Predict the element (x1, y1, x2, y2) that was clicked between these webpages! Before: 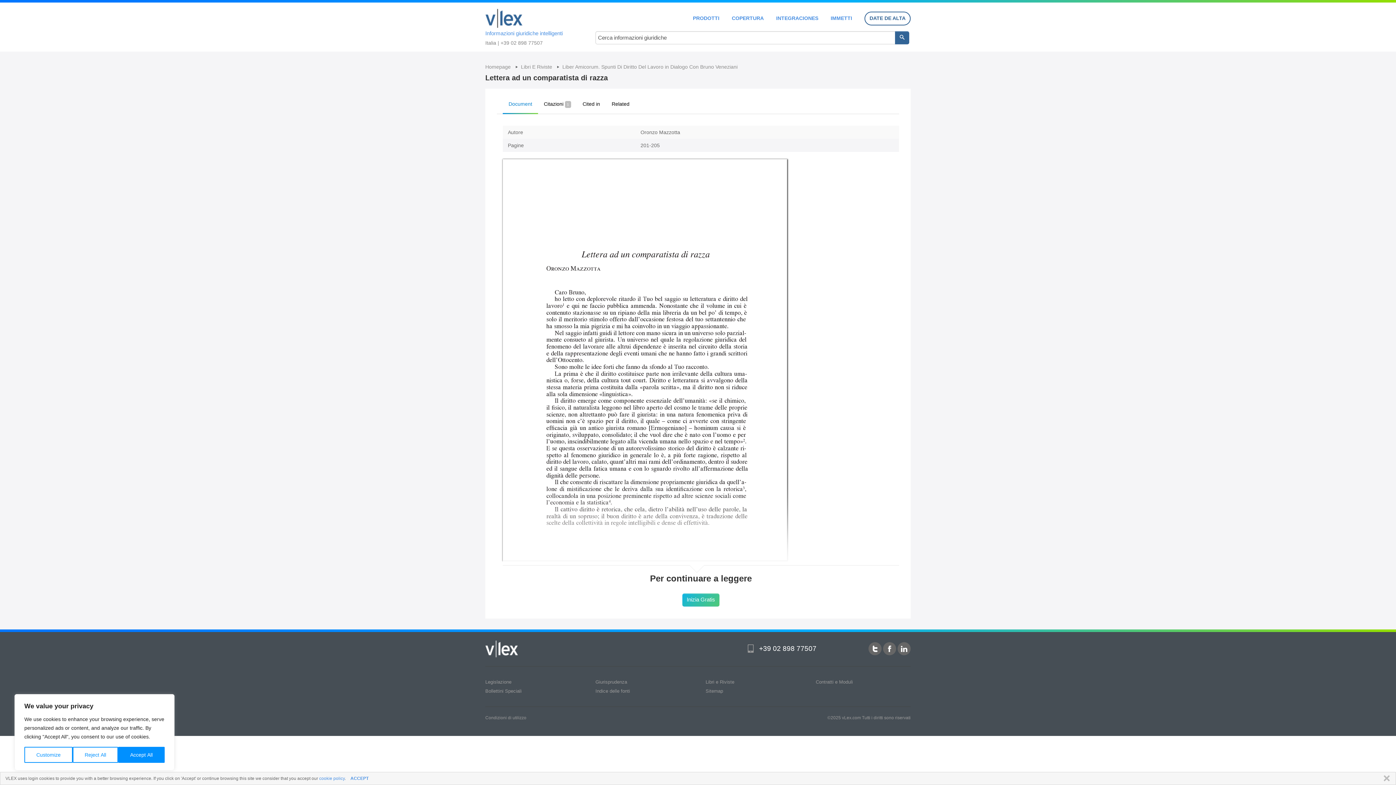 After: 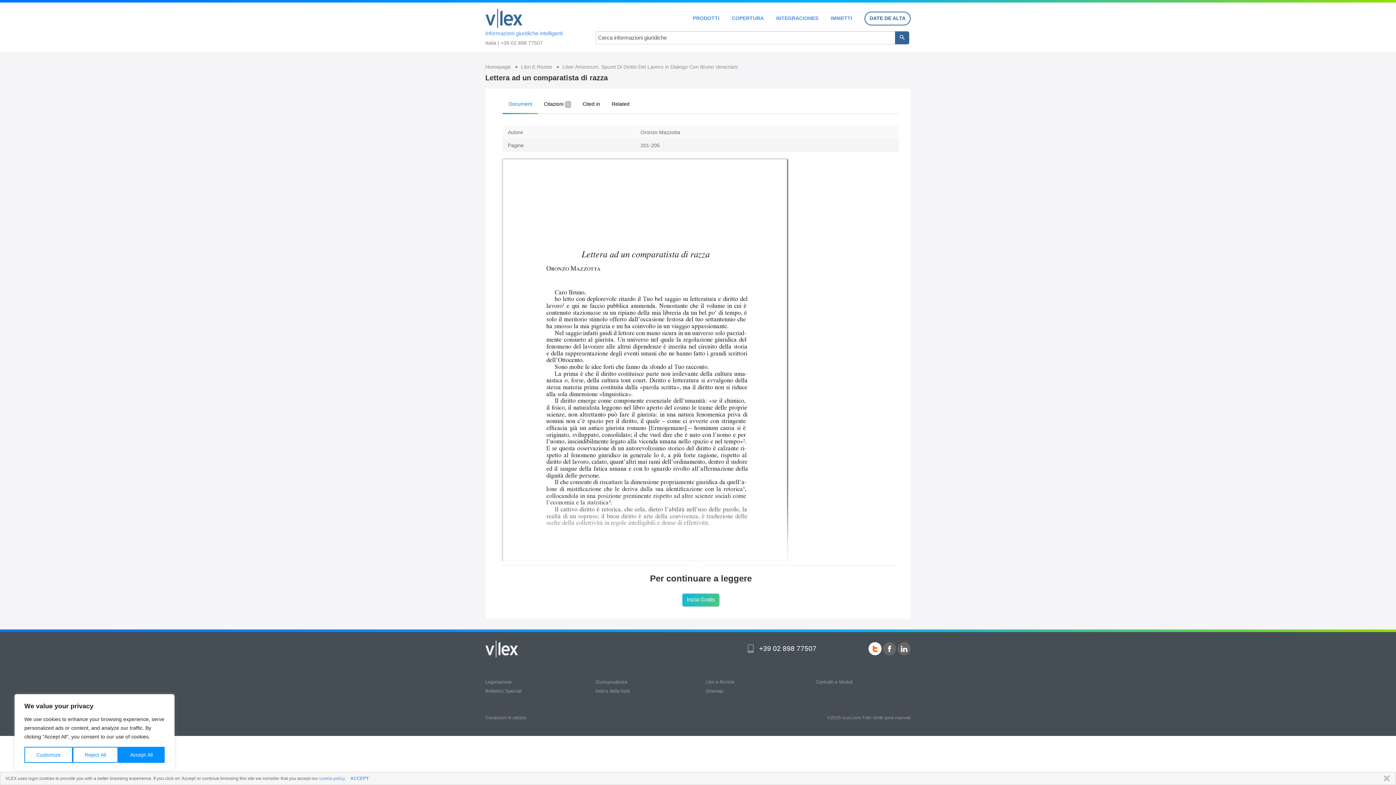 Action: bbox: (868, 642, 881, 655)